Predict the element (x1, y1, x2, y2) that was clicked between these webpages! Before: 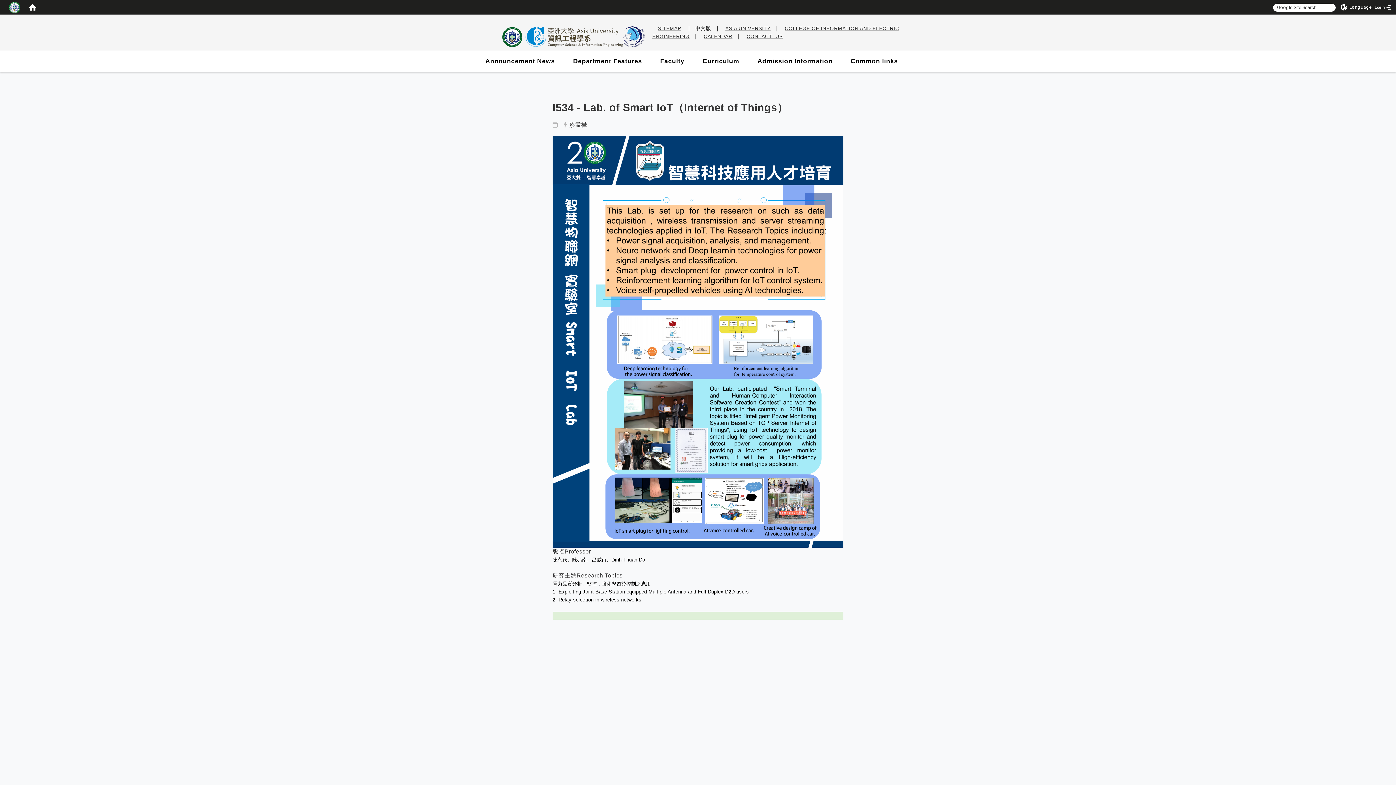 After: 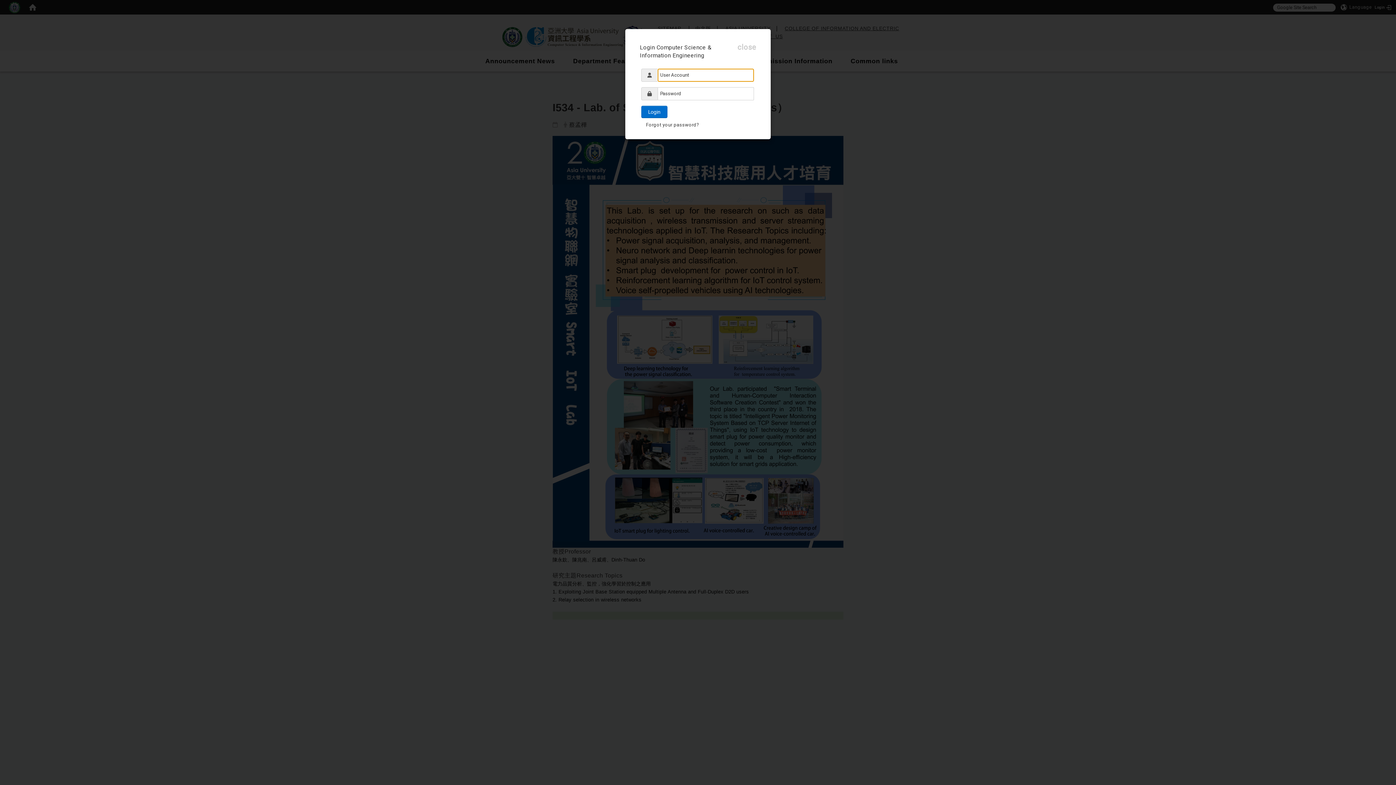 Action: label: 這是一張照片 bbox: (5, 0, 23, 14)